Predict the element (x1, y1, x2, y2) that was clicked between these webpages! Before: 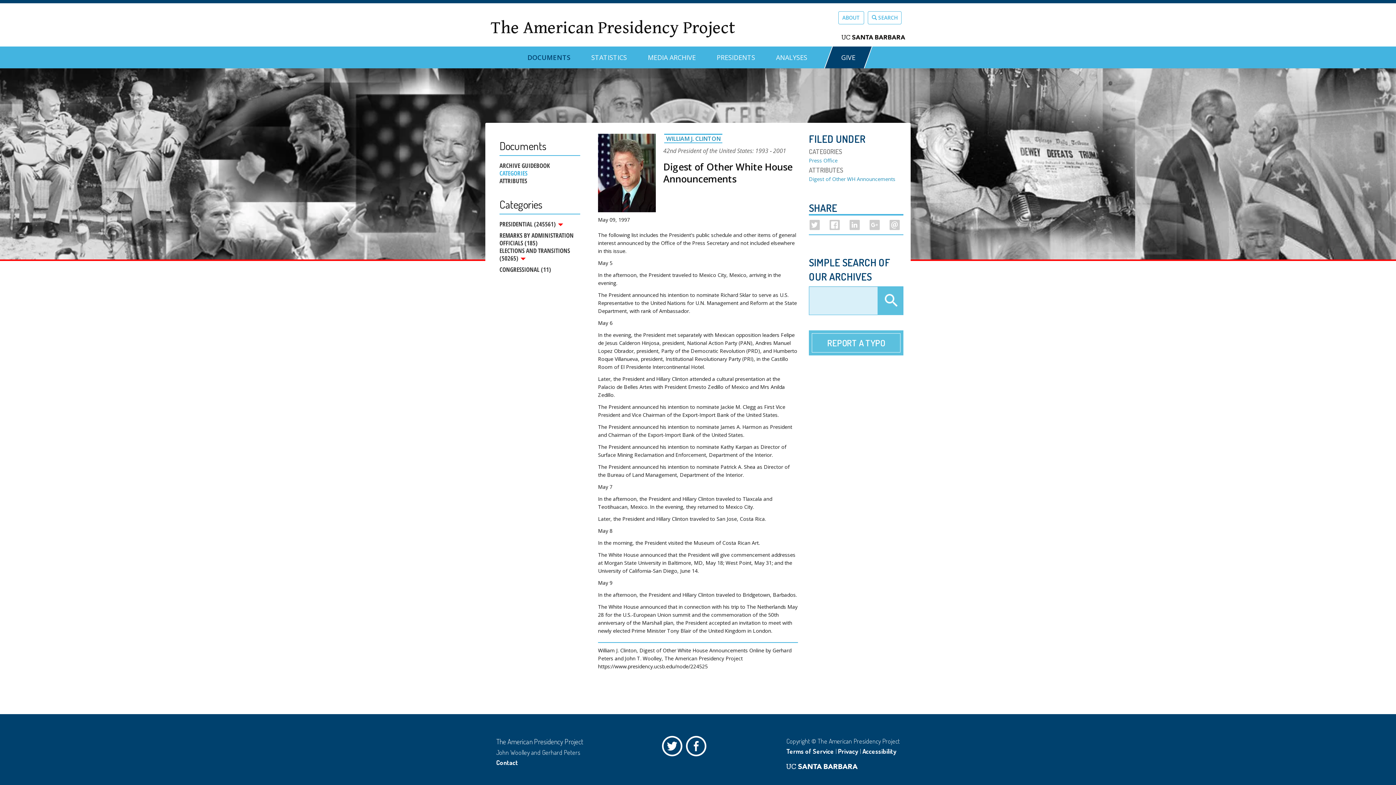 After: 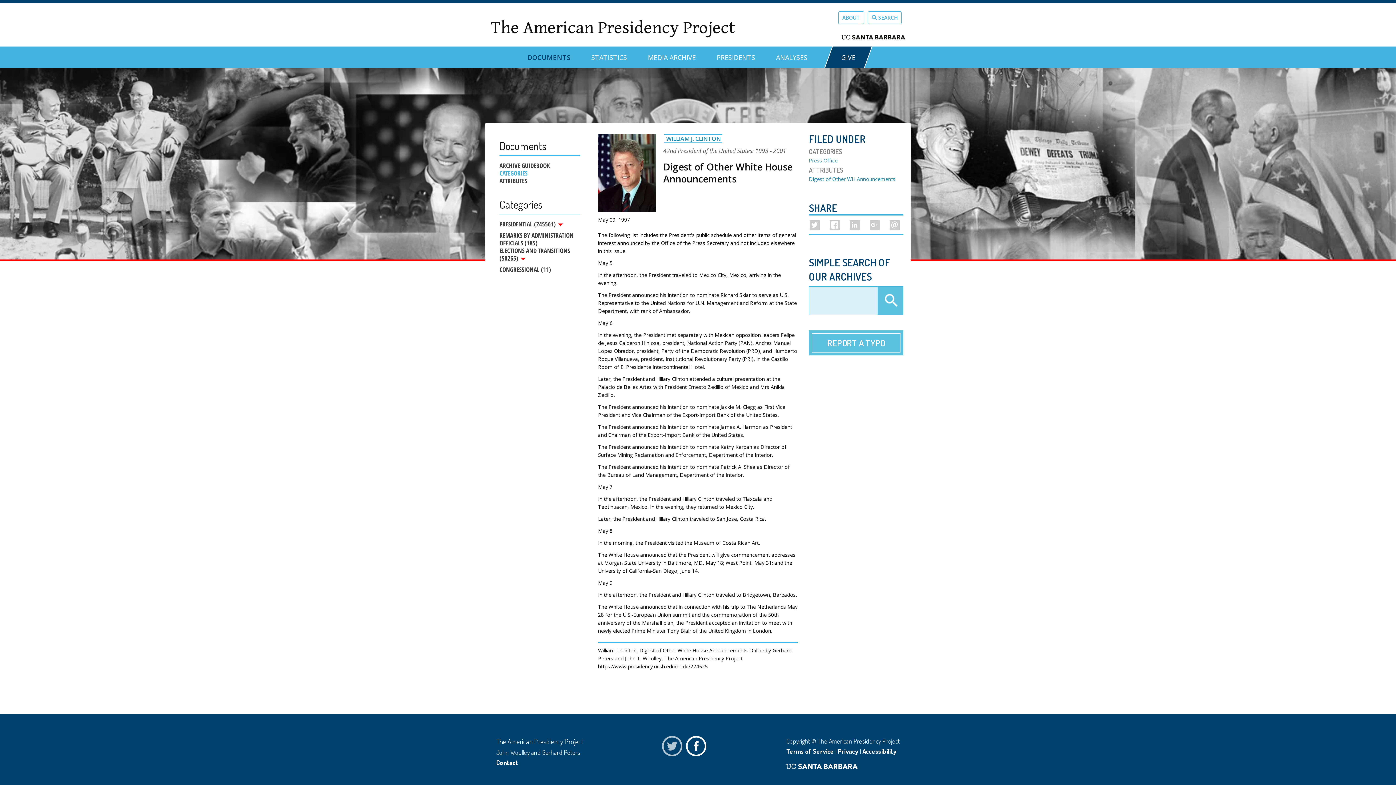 Action: label: Twitter bbox: (662, 736, 686, 760)